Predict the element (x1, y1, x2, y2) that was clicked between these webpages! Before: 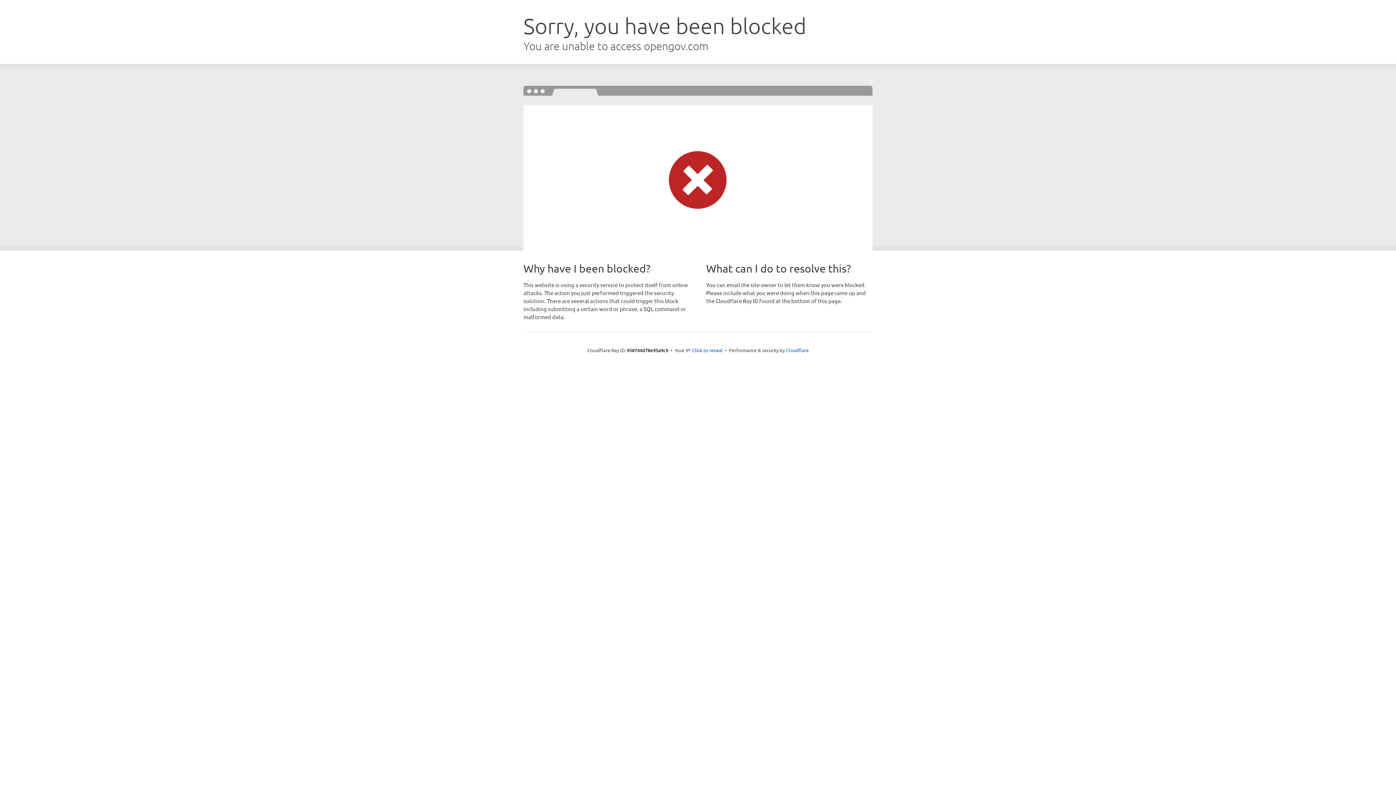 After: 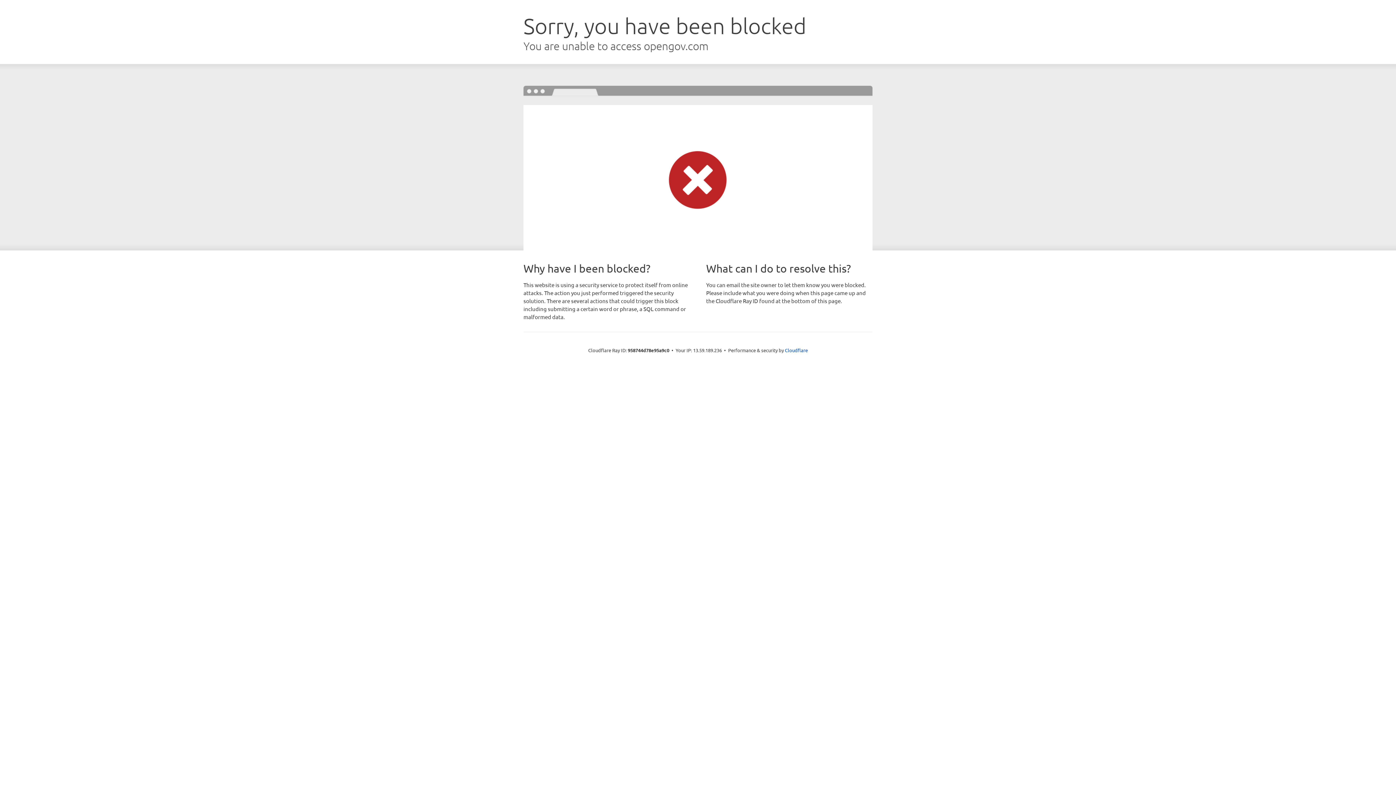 Action: label: Click to reveal bbox: (692, 346, 722, 353)